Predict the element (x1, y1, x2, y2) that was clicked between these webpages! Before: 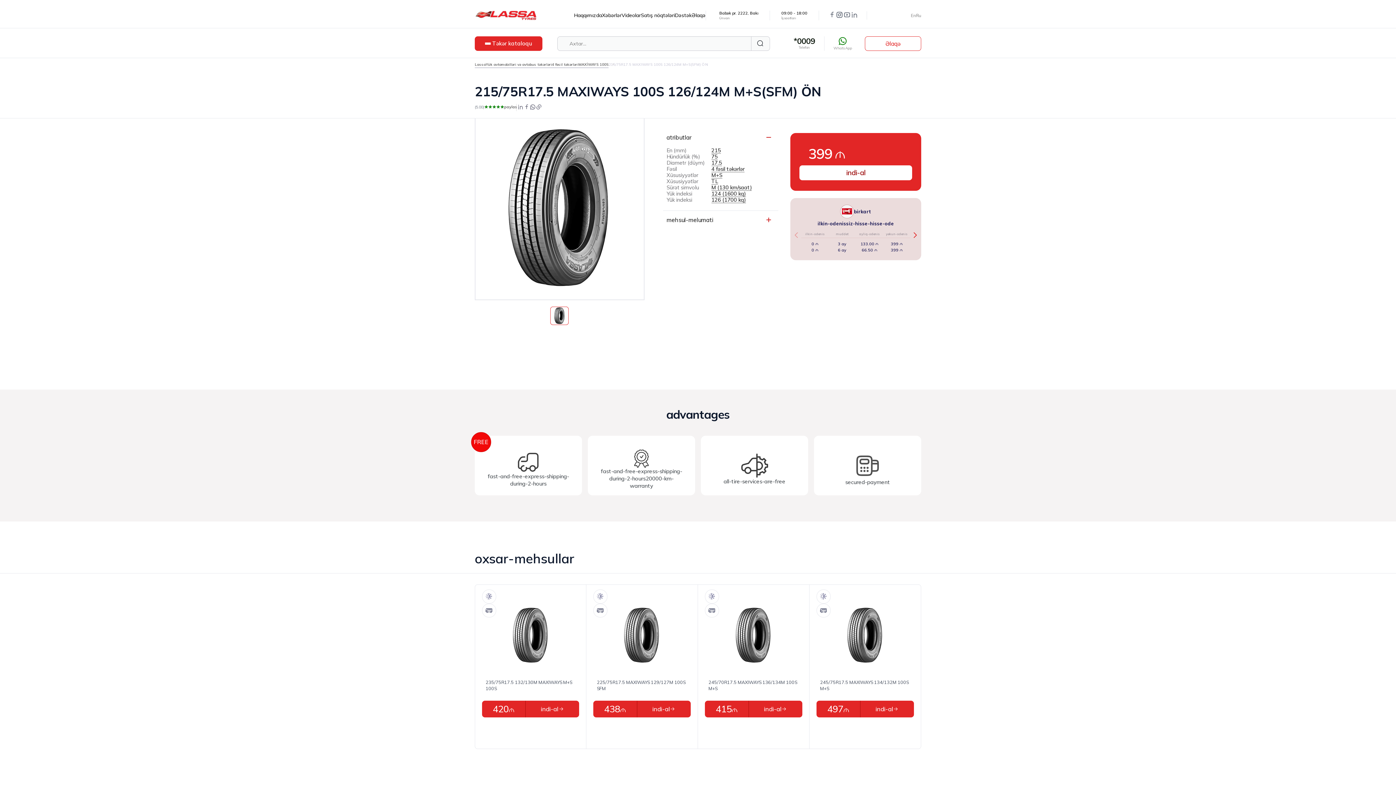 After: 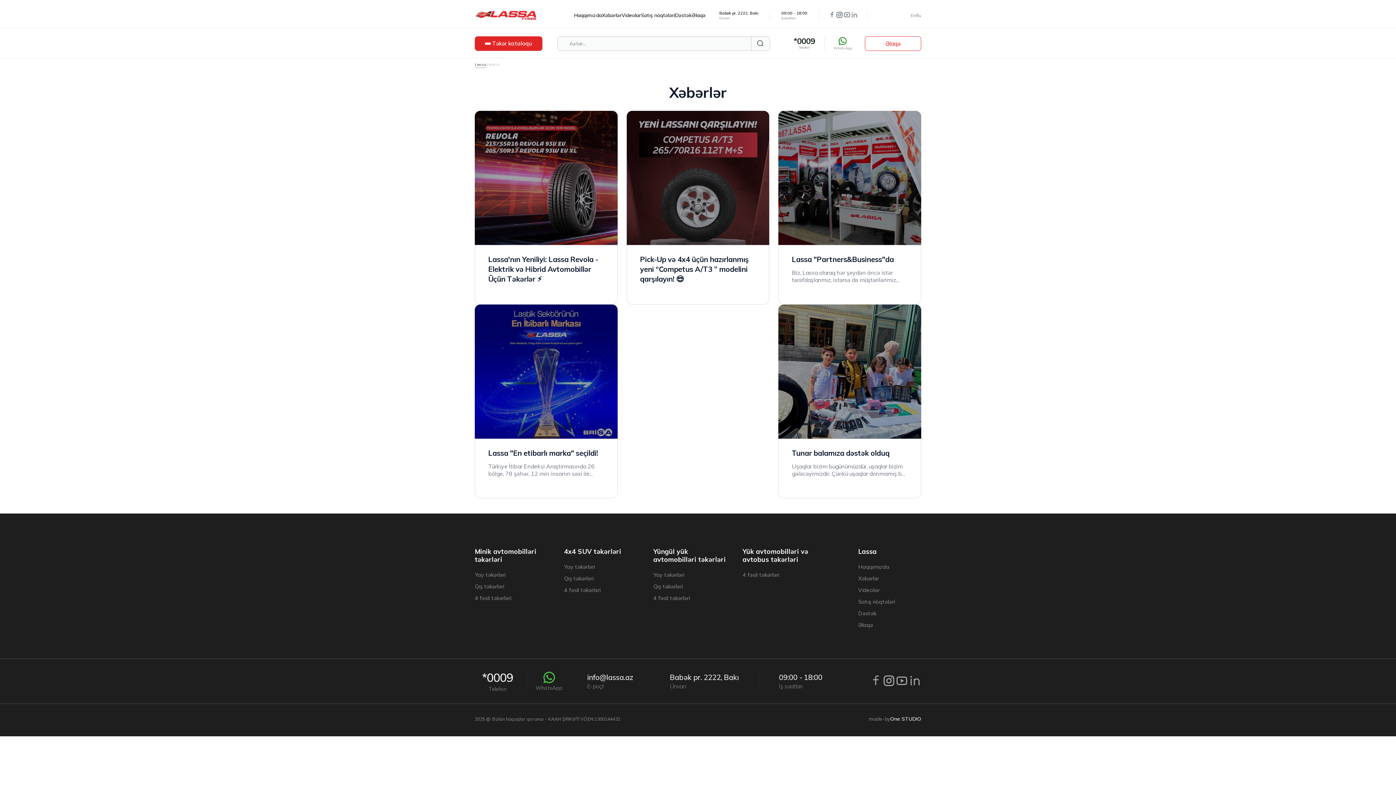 Action: bbox: (602, 12, 621, 18) label: Xəbərlər